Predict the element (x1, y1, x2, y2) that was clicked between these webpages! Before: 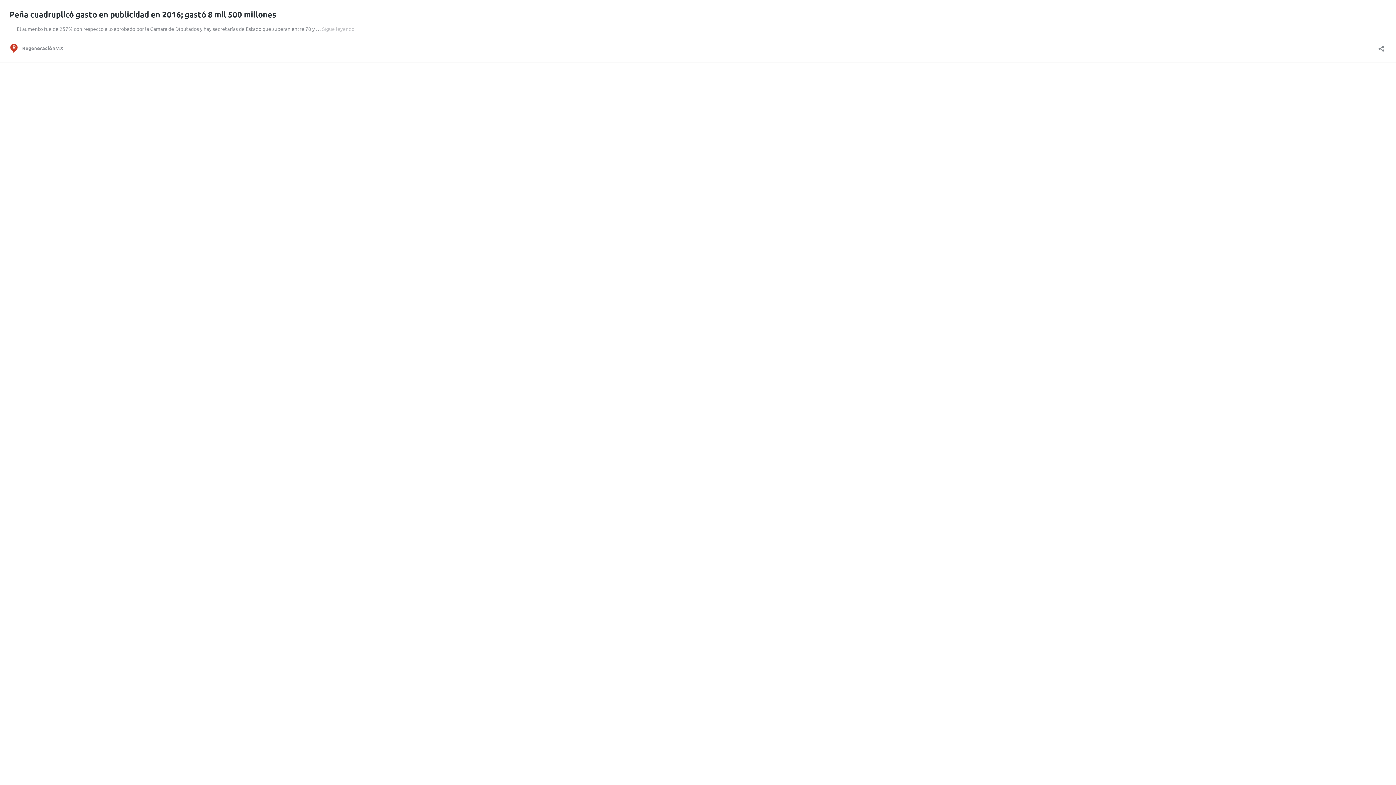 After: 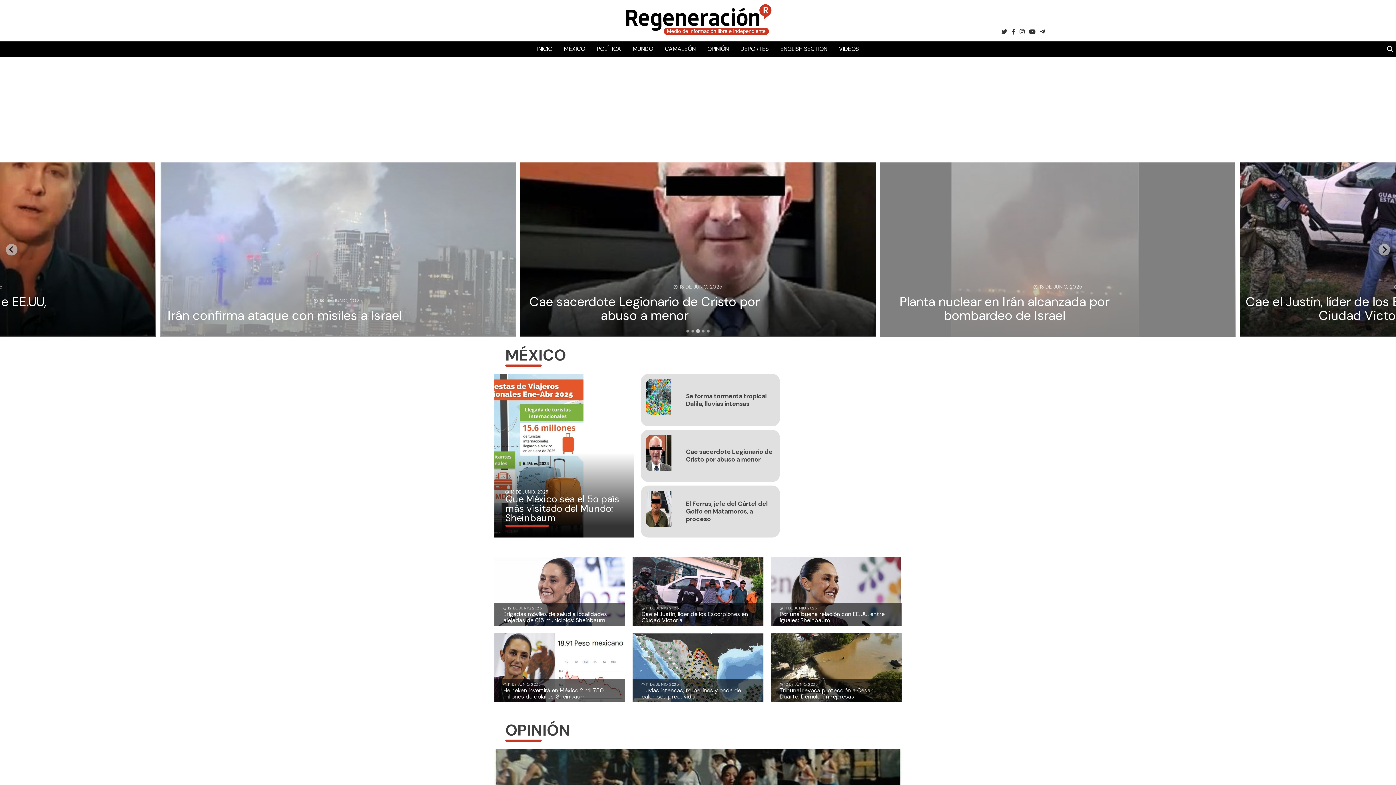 Action: bbox: (9, 43, 63, 52) label: RegeneraciónMX